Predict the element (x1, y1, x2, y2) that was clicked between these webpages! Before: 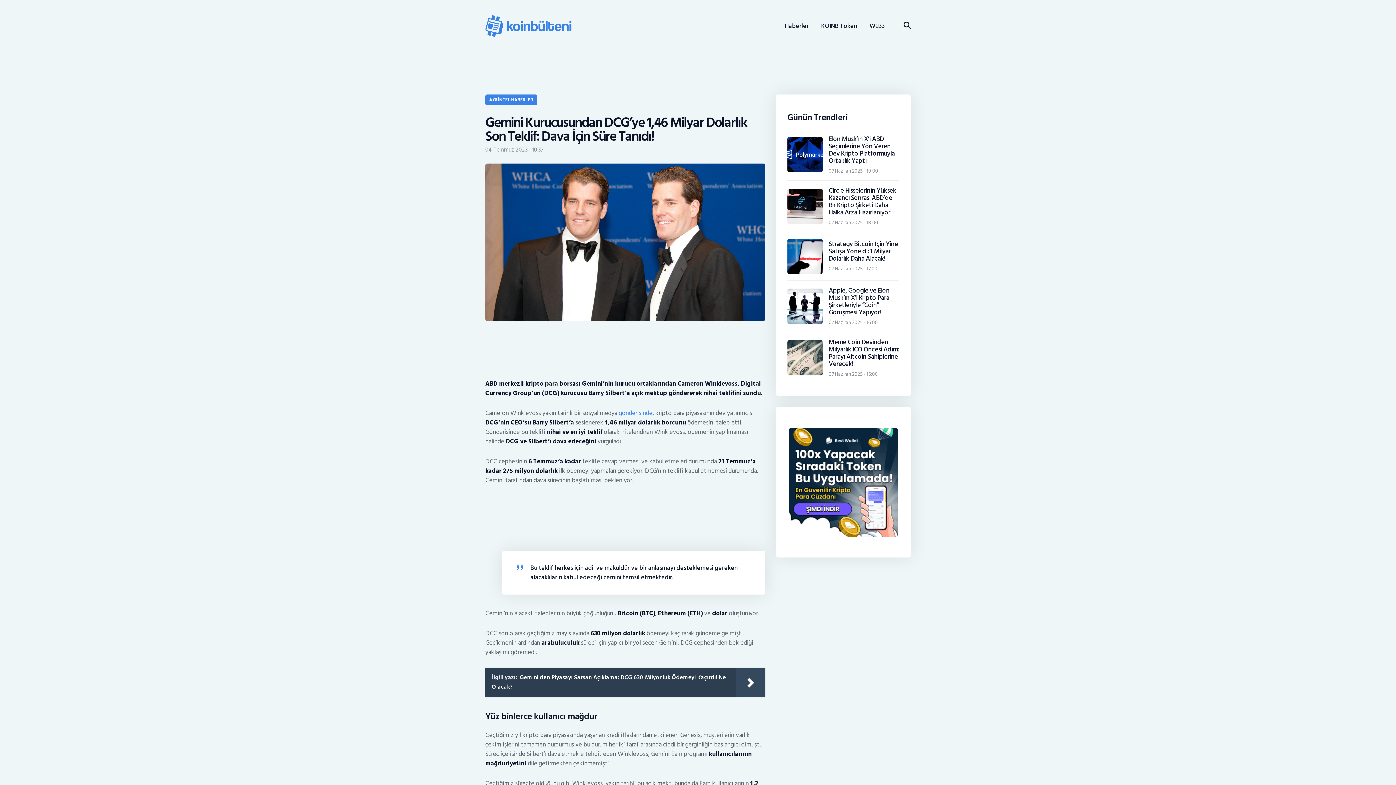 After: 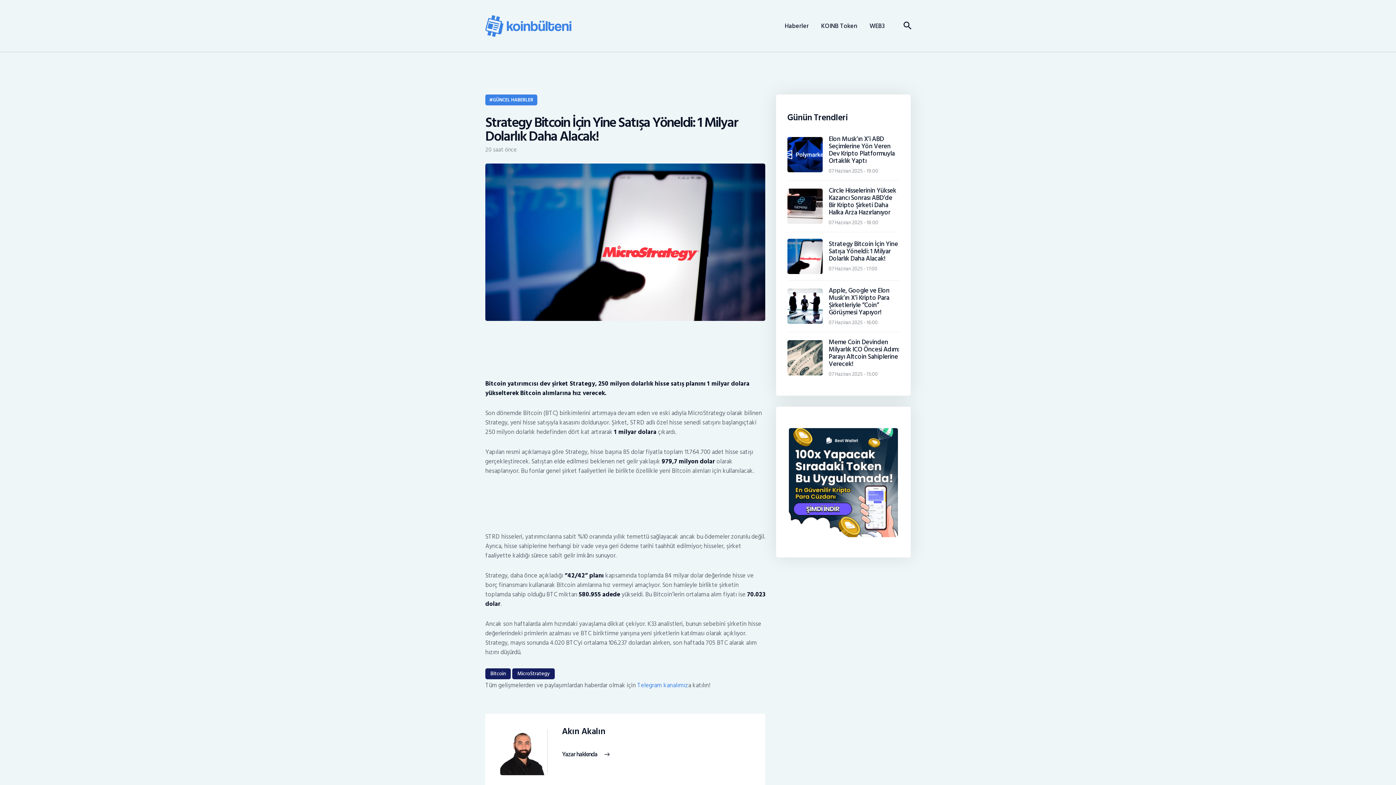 Action: bbox: (828, 264, 877, 273) label: 07 Haziran 2025 - 17:00